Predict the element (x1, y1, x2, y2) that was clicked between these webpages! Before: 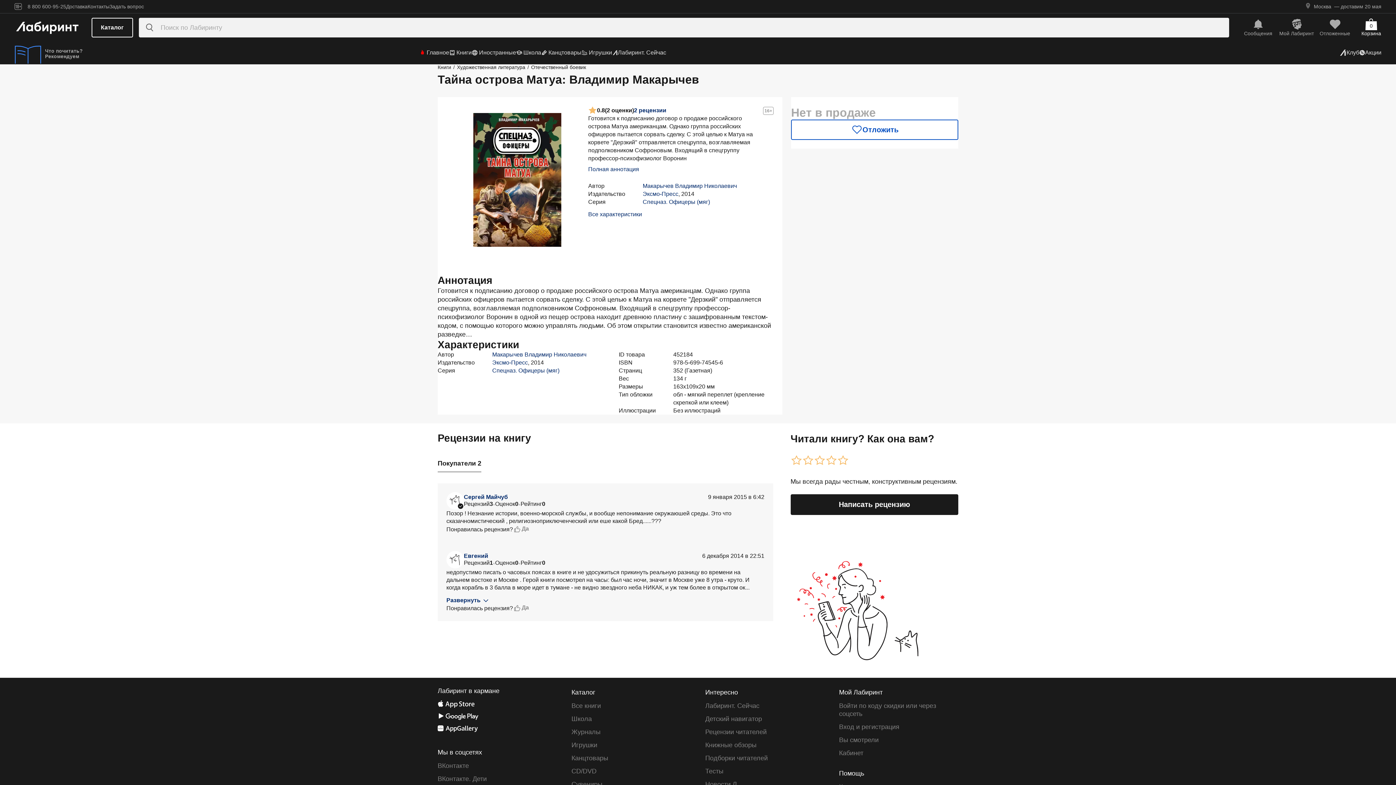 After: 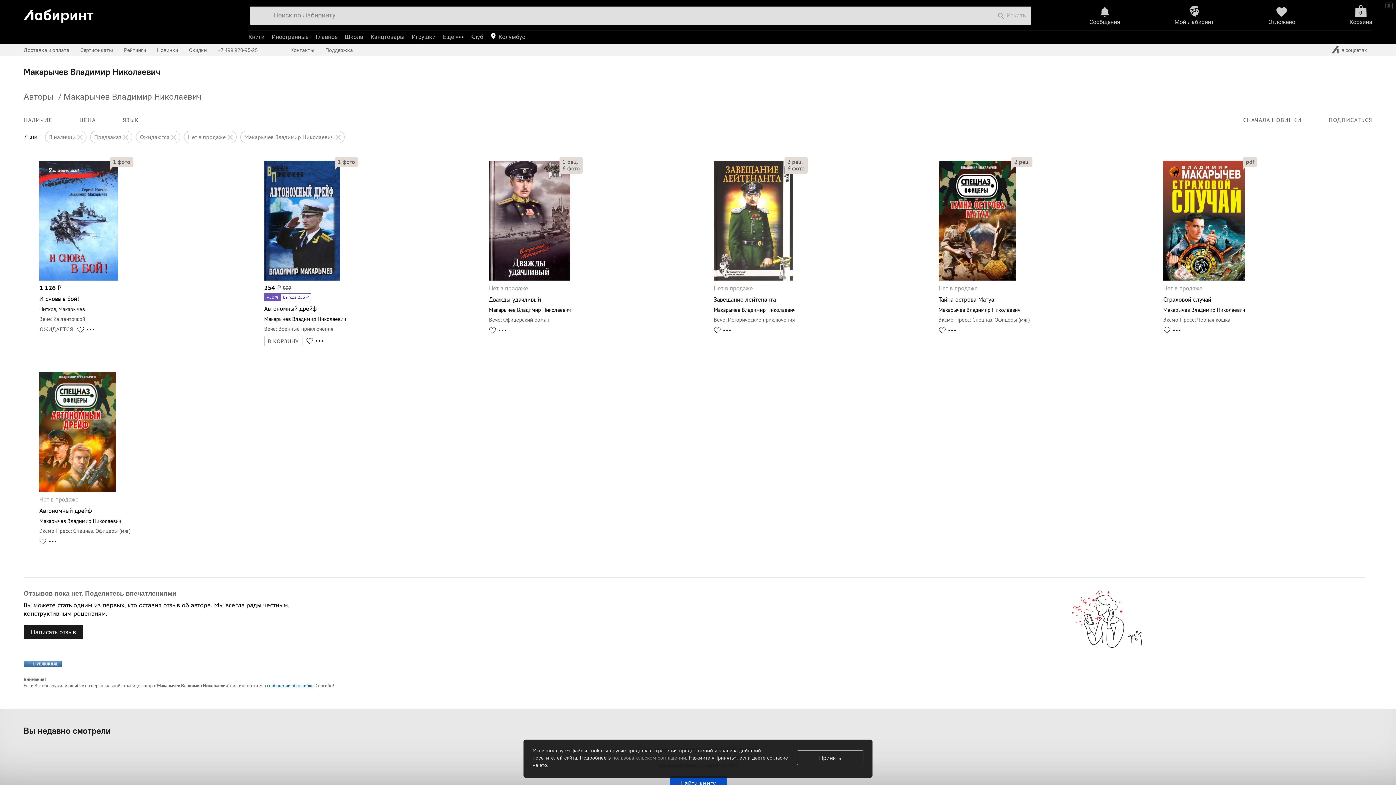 Action: bbox: (642, 182, 737, 189) label: Макарычев Владимир Николаевич